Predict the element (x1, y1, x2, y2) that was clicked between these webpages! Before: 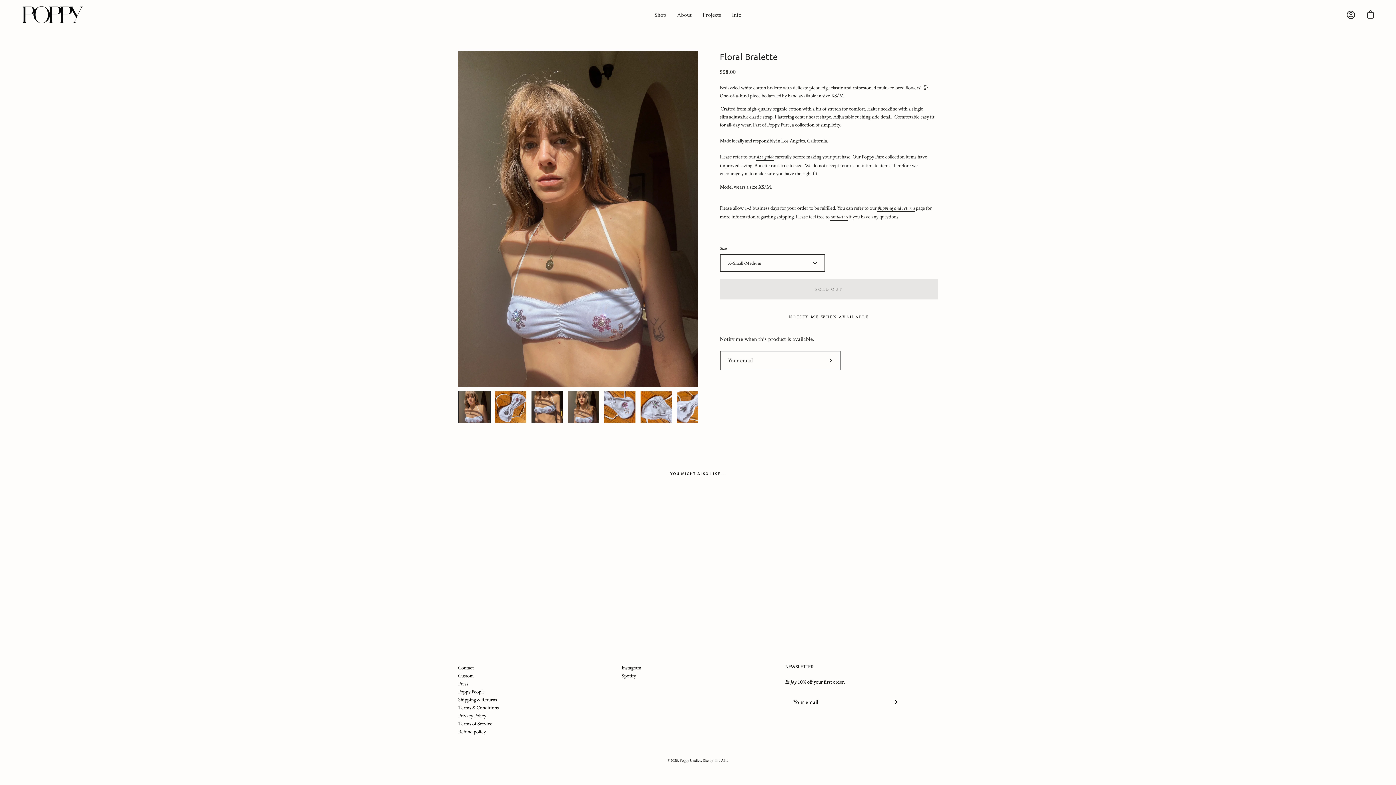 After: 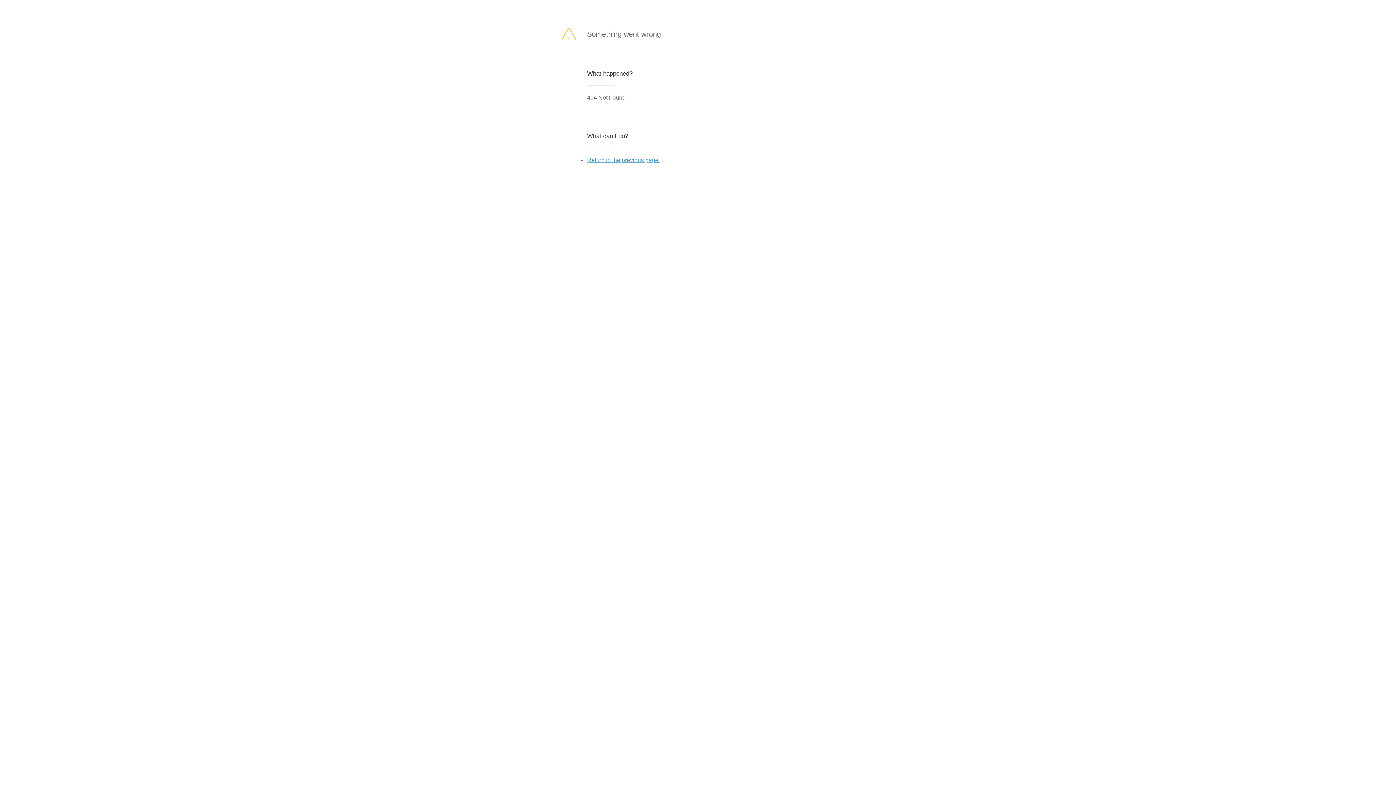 Action: bbox: (887, 692, 906, 712) label: Subscribe to Our Newsletter